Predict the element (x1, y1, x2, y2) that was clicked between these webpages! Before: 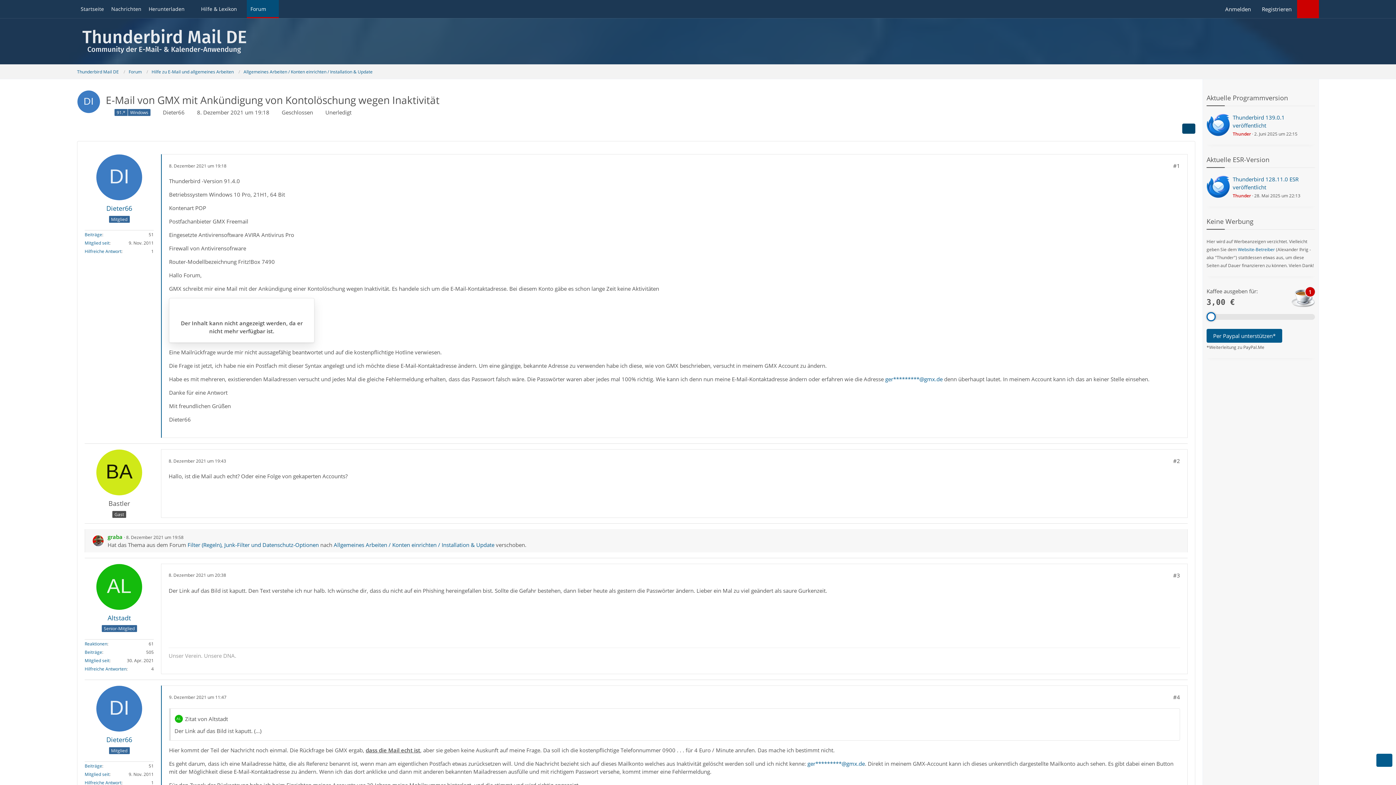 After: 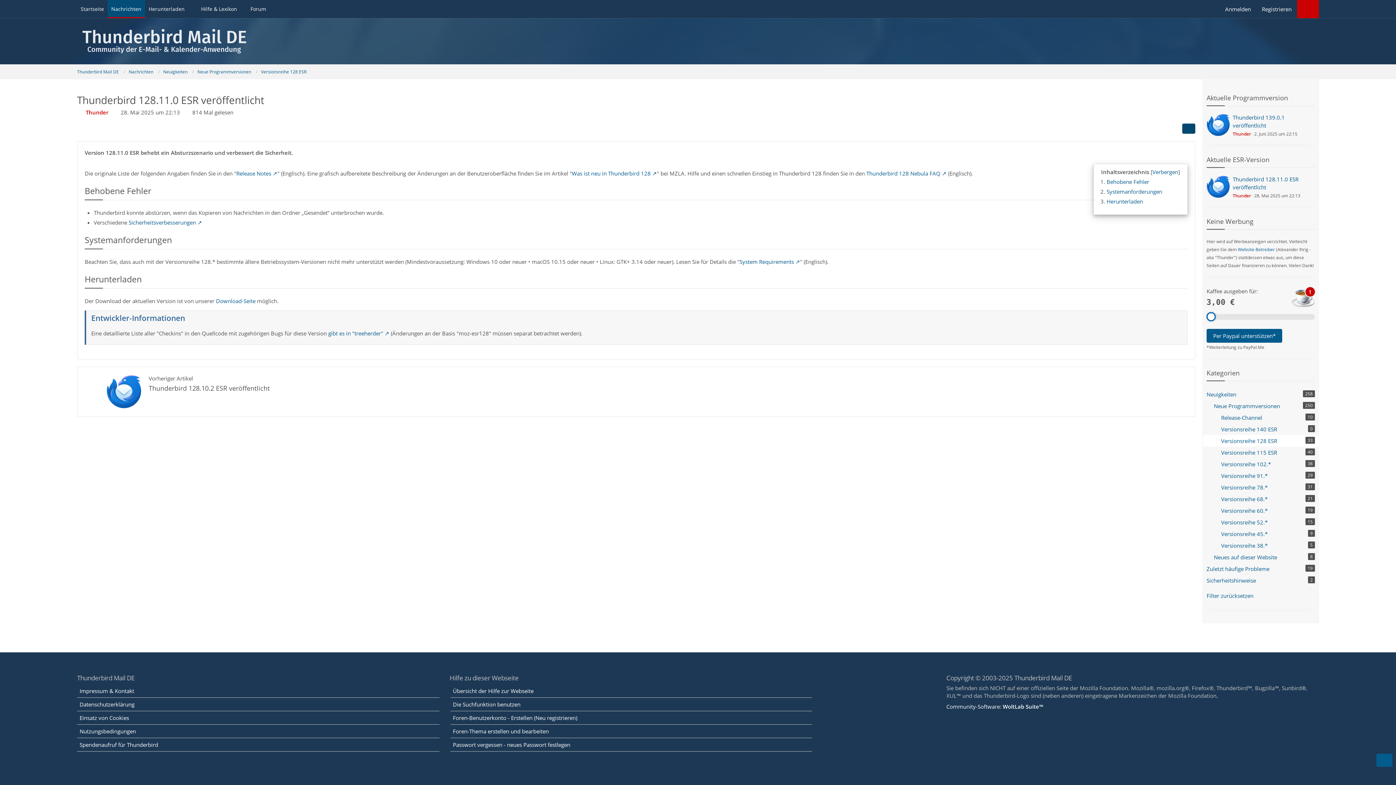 Action: bbox: (1206, 175, 1230, 199)